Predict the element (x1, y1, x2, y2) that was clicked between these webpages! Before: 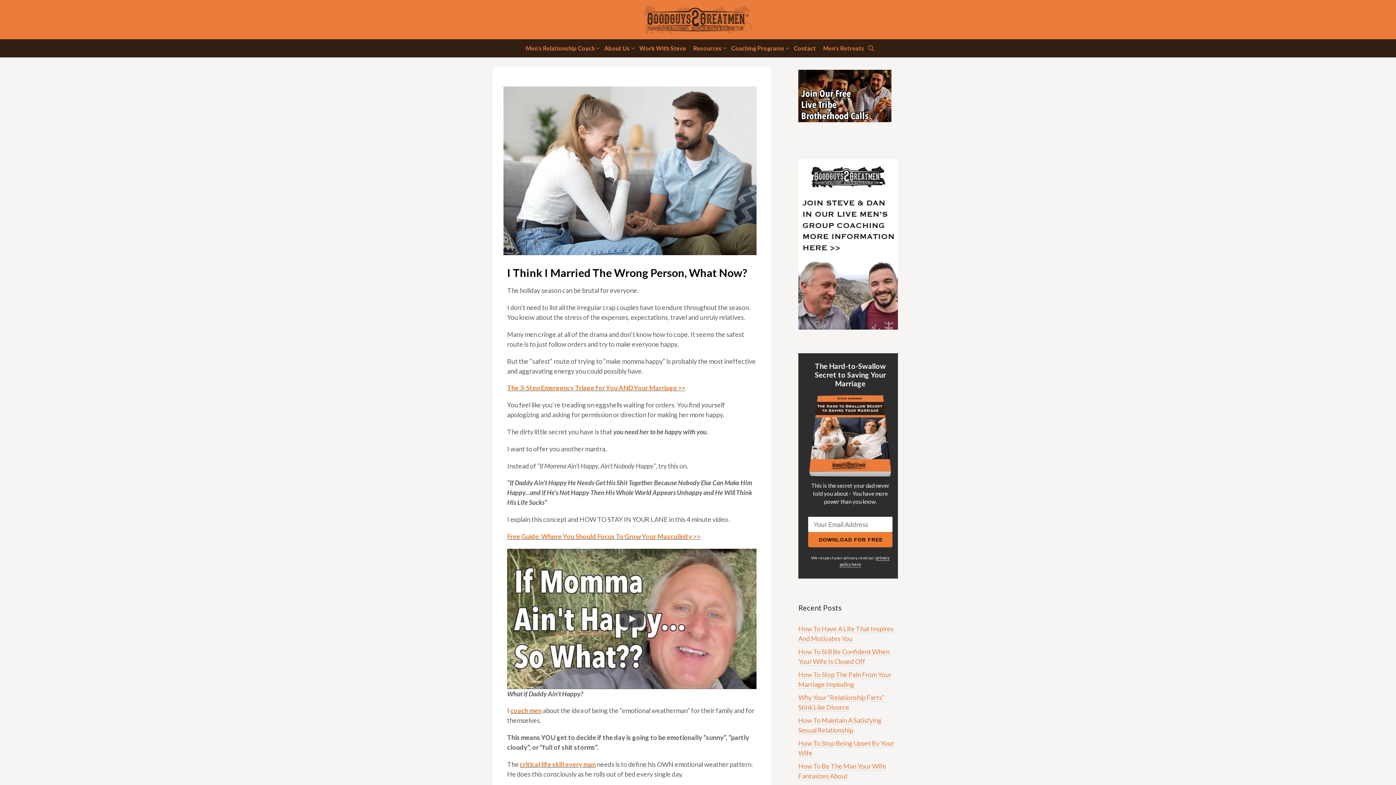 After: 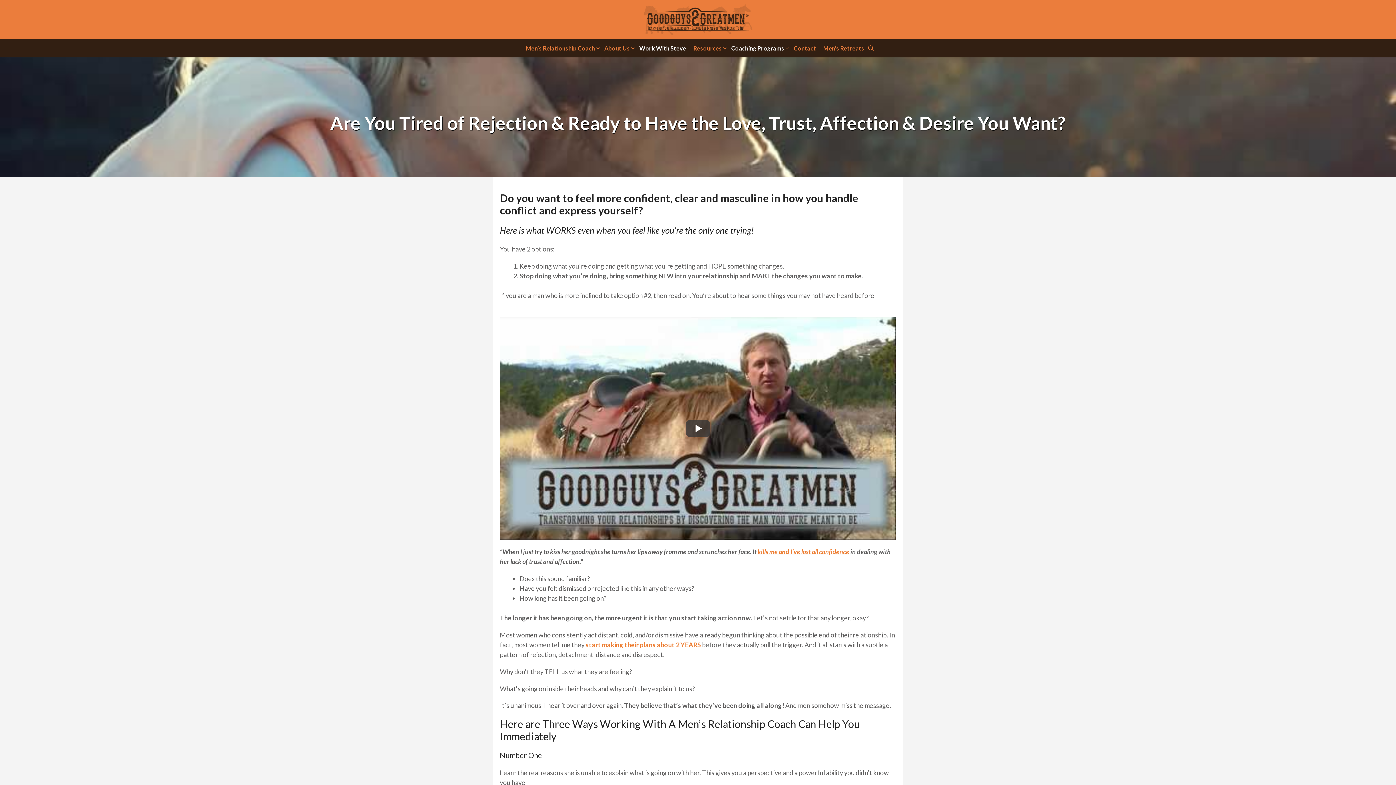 Action: bbox: (635, 39, 690, 57) label: Work With Steve